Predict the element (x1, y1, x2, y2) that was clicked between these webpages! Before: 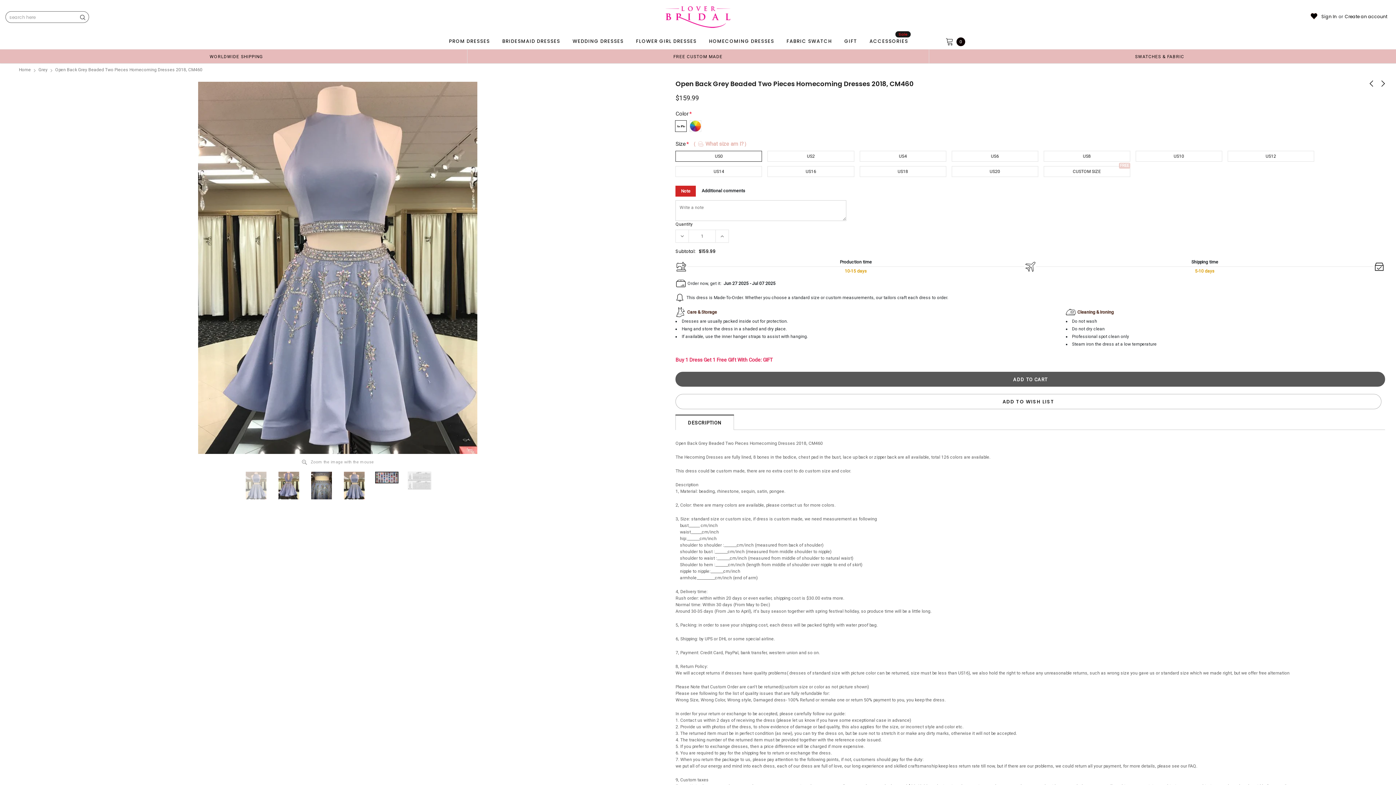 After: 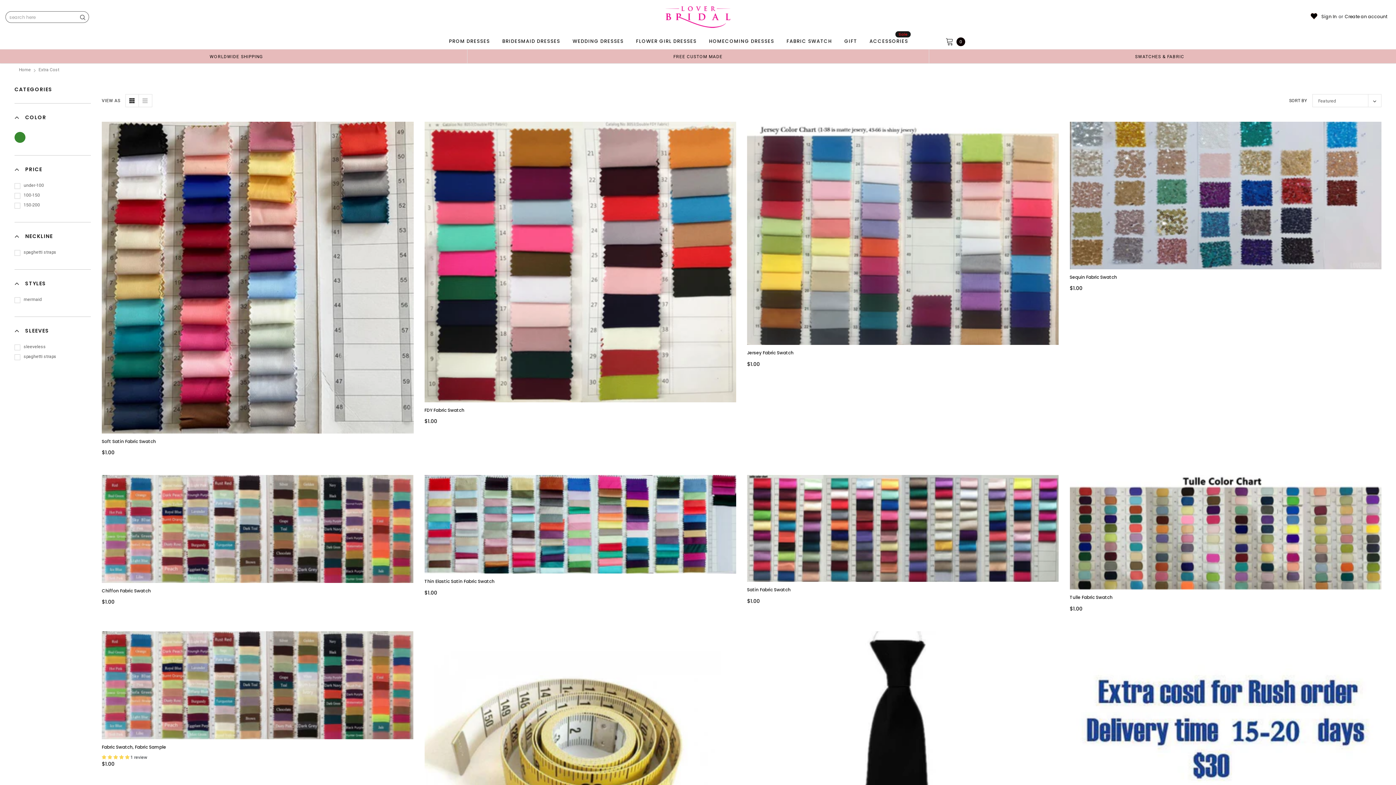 Action: label: FABRIC SWATCH bbox: (784, 34, 834, 48)